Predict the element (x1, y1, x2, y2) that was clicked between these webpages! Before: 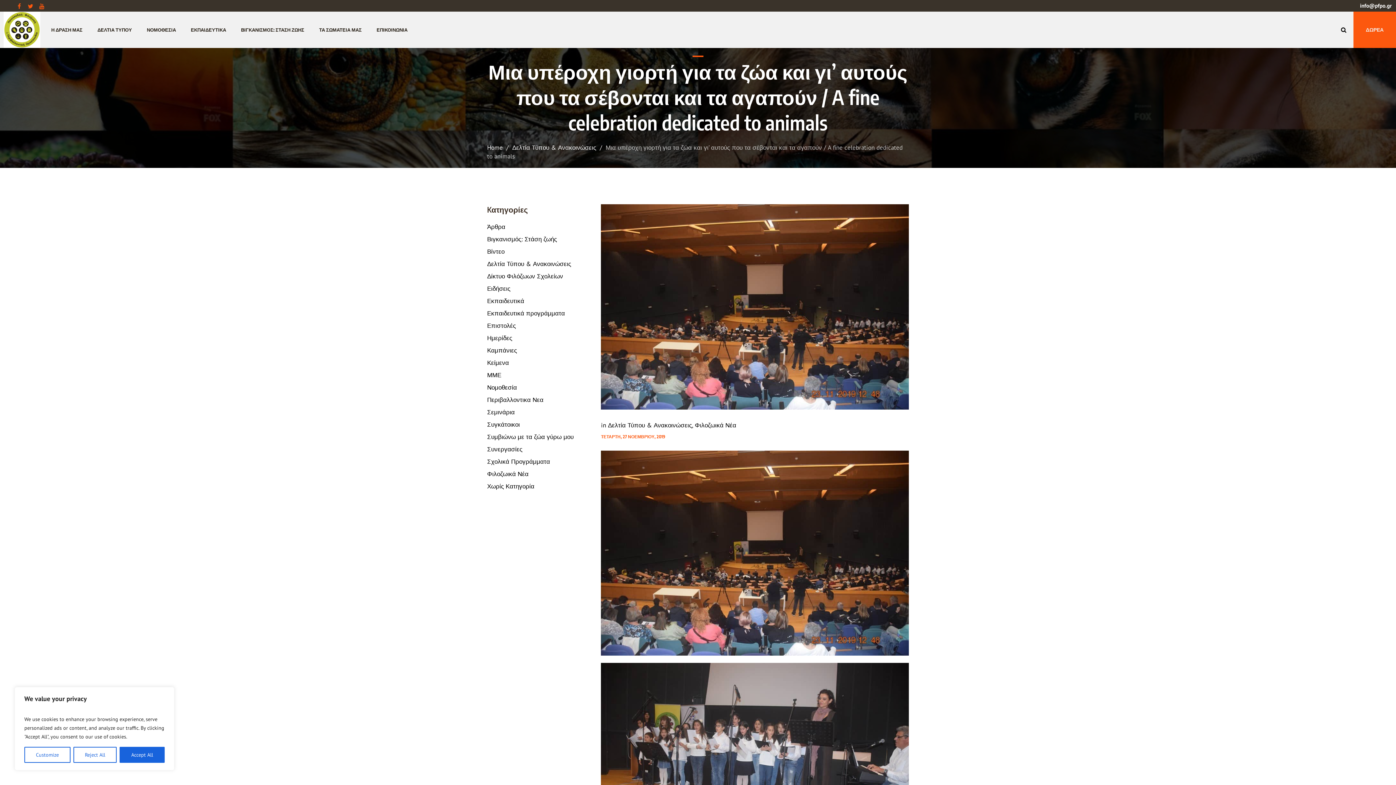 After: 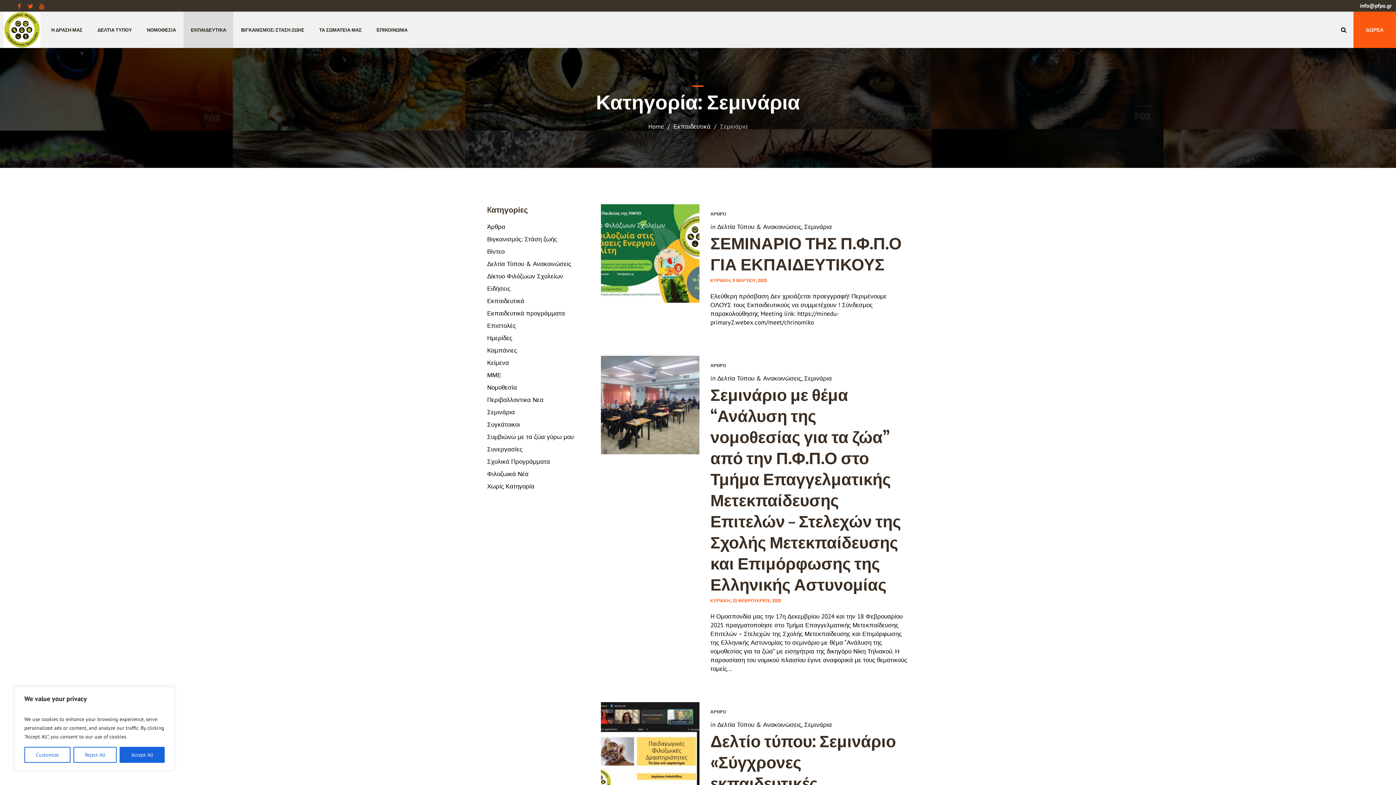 Action: bbox: (487, 408, 514, 416) label: Σεμινάρια